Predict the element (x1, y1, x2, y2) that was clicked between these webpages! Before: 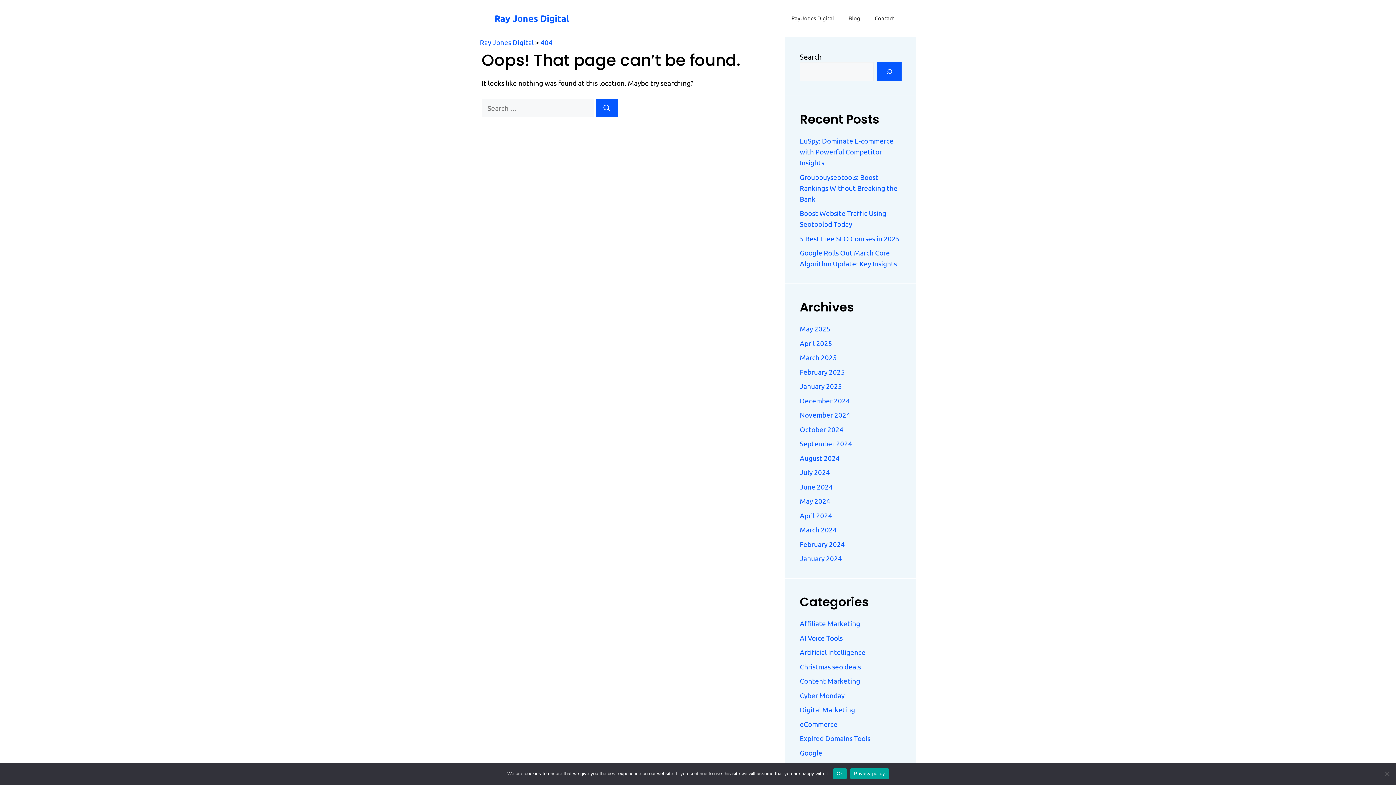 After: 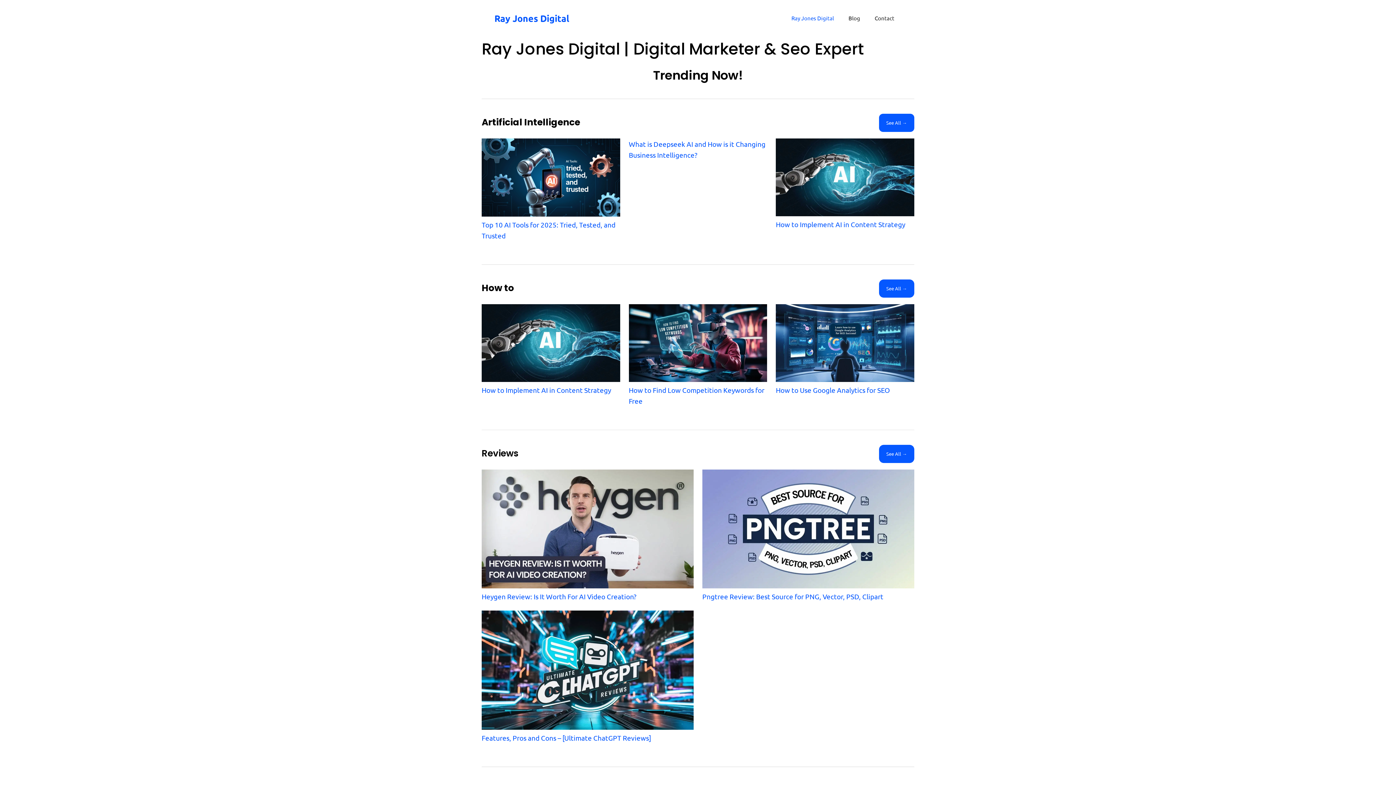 Action: label: Ray Jones Digital bbox: (494, 12, 569, 24)